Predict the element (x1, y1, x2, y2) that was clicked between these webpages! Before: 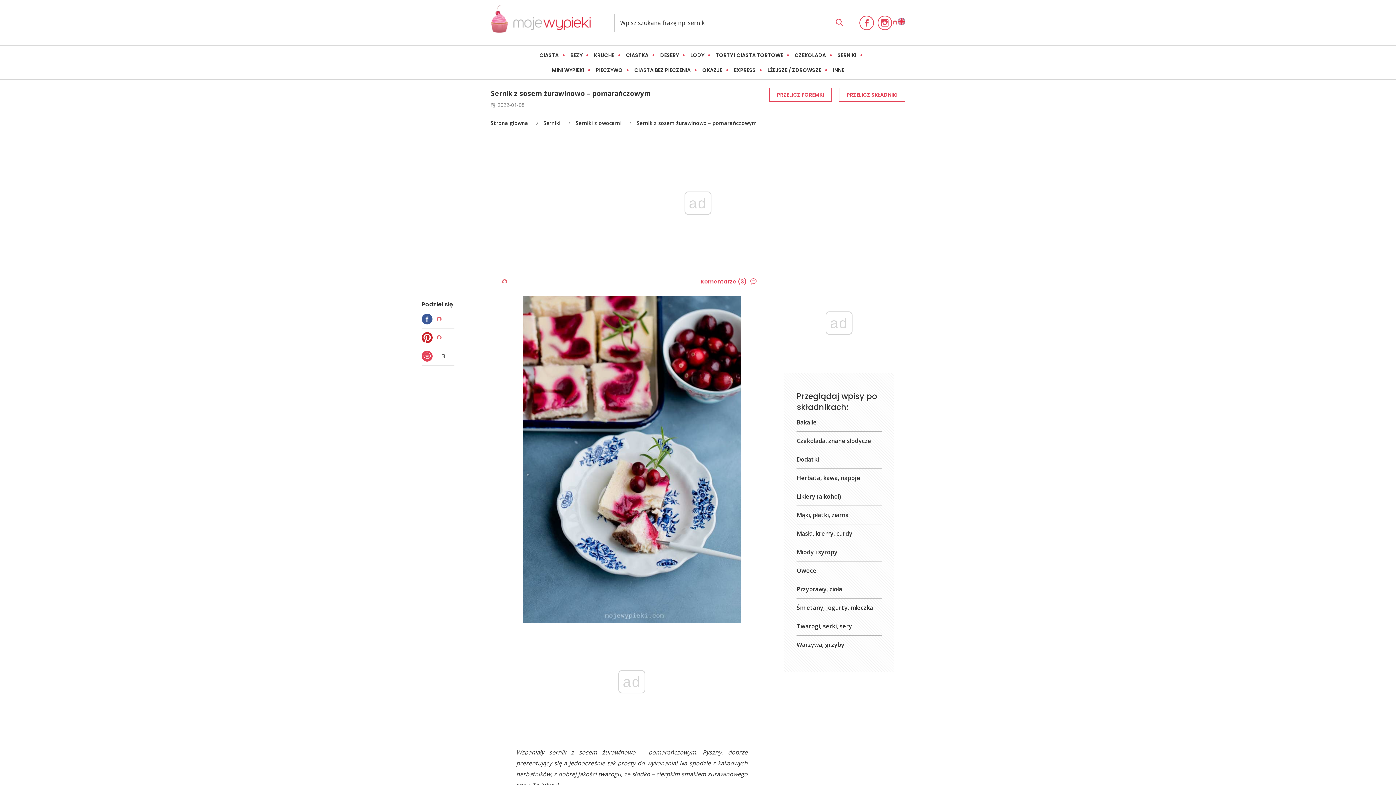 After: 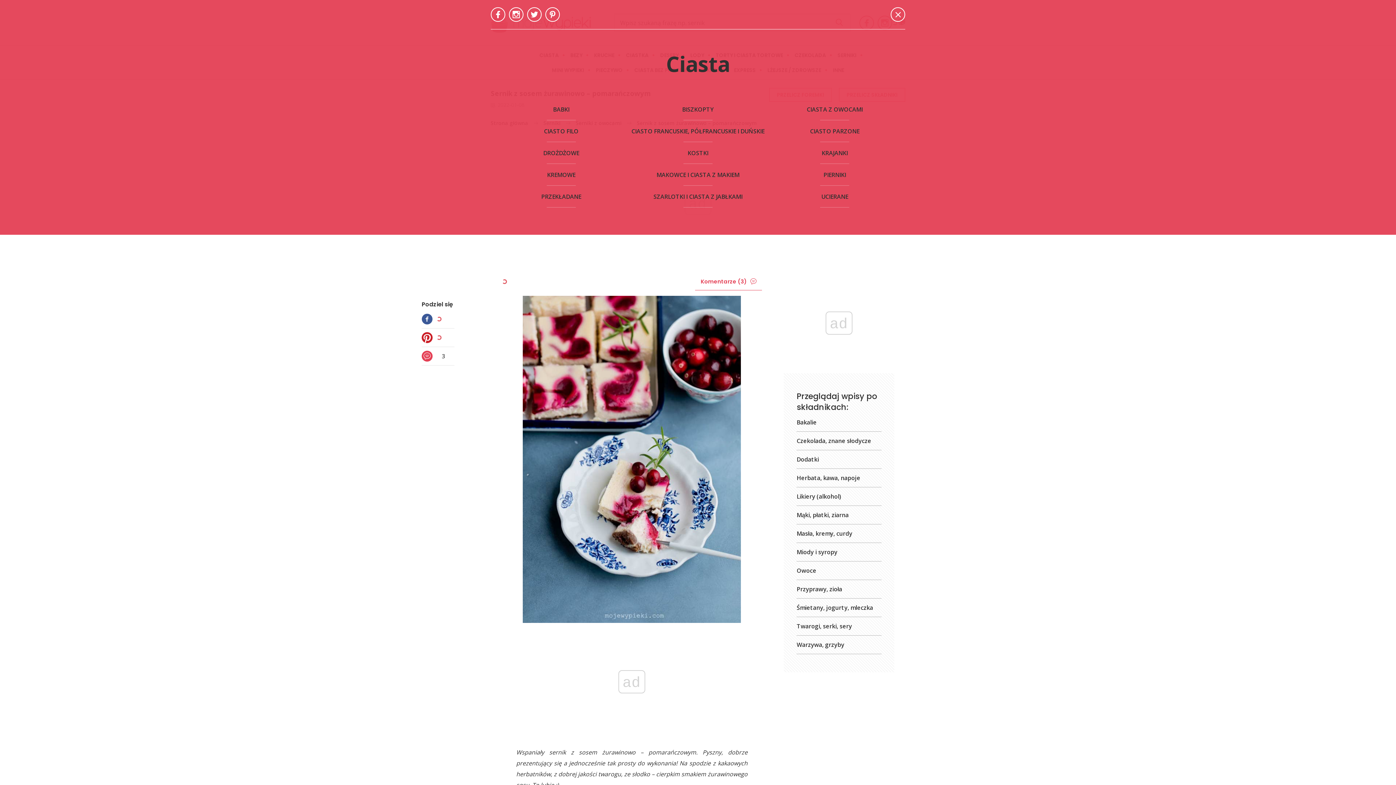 Action: label: CIASTA bbox: (533, 48, 564, 62)